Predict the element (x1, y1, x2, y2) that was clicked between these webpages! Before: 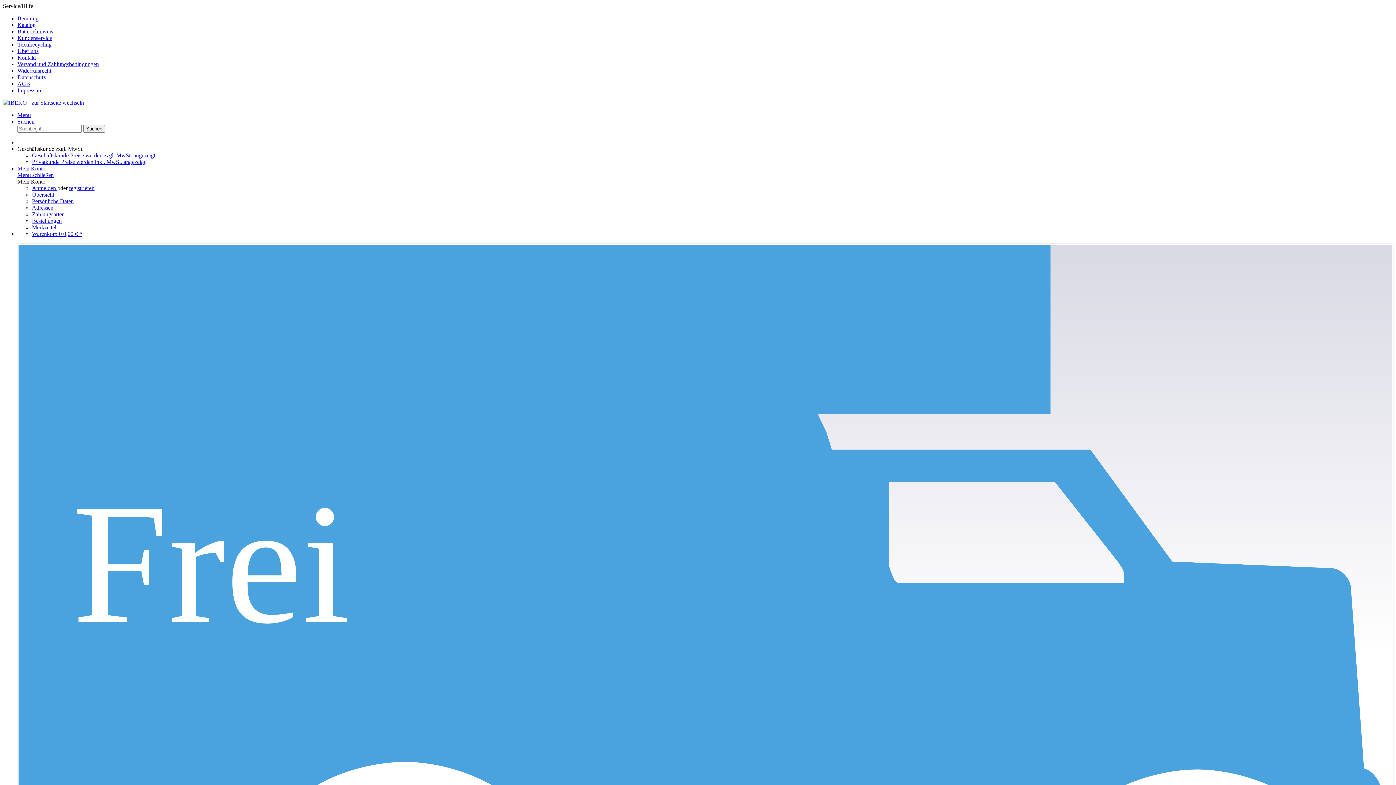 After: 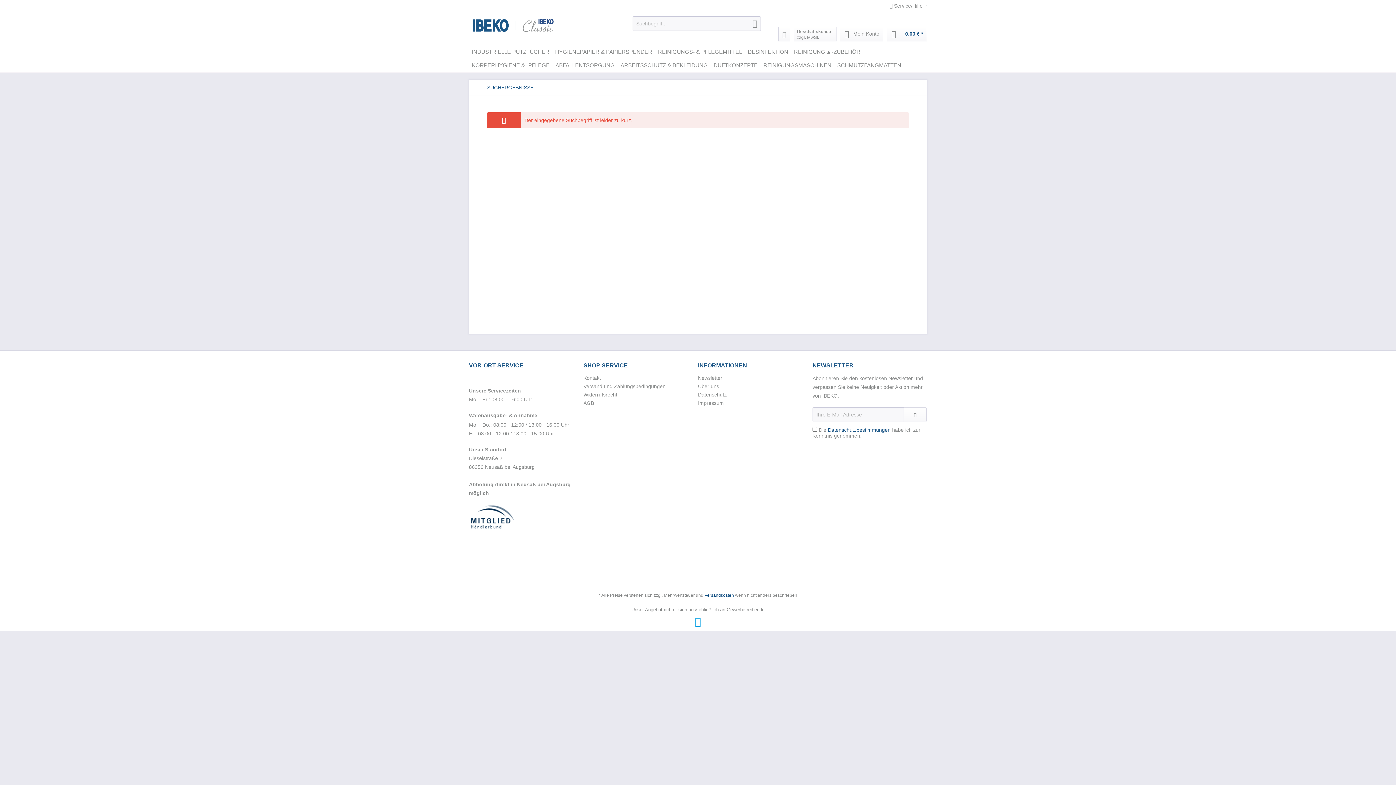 Action: bbox: (83, 125, 105, 132) label: Suchen